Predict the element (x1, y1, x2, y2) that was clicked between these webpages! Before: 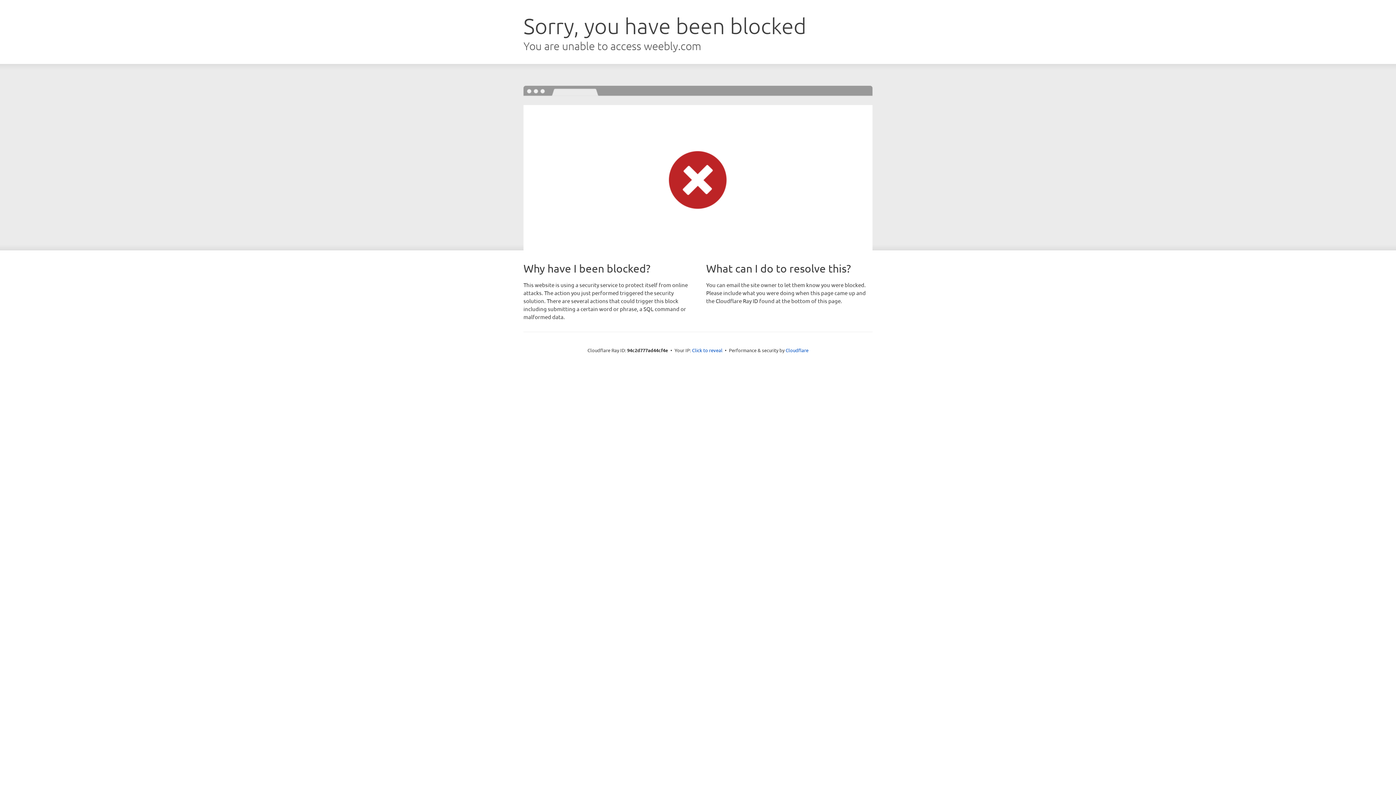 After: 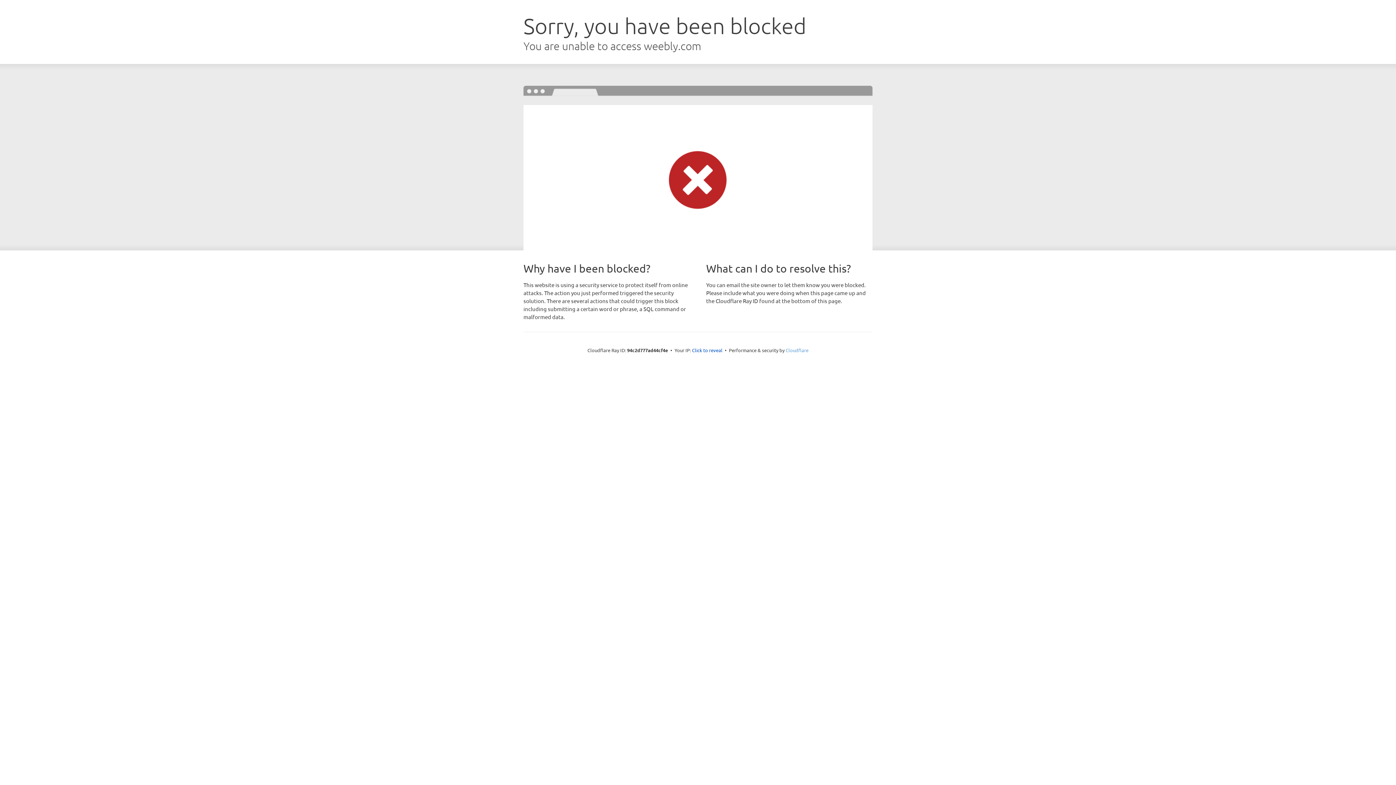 Action: label: Cloudflare bbox: (785, 347, 808, 353)